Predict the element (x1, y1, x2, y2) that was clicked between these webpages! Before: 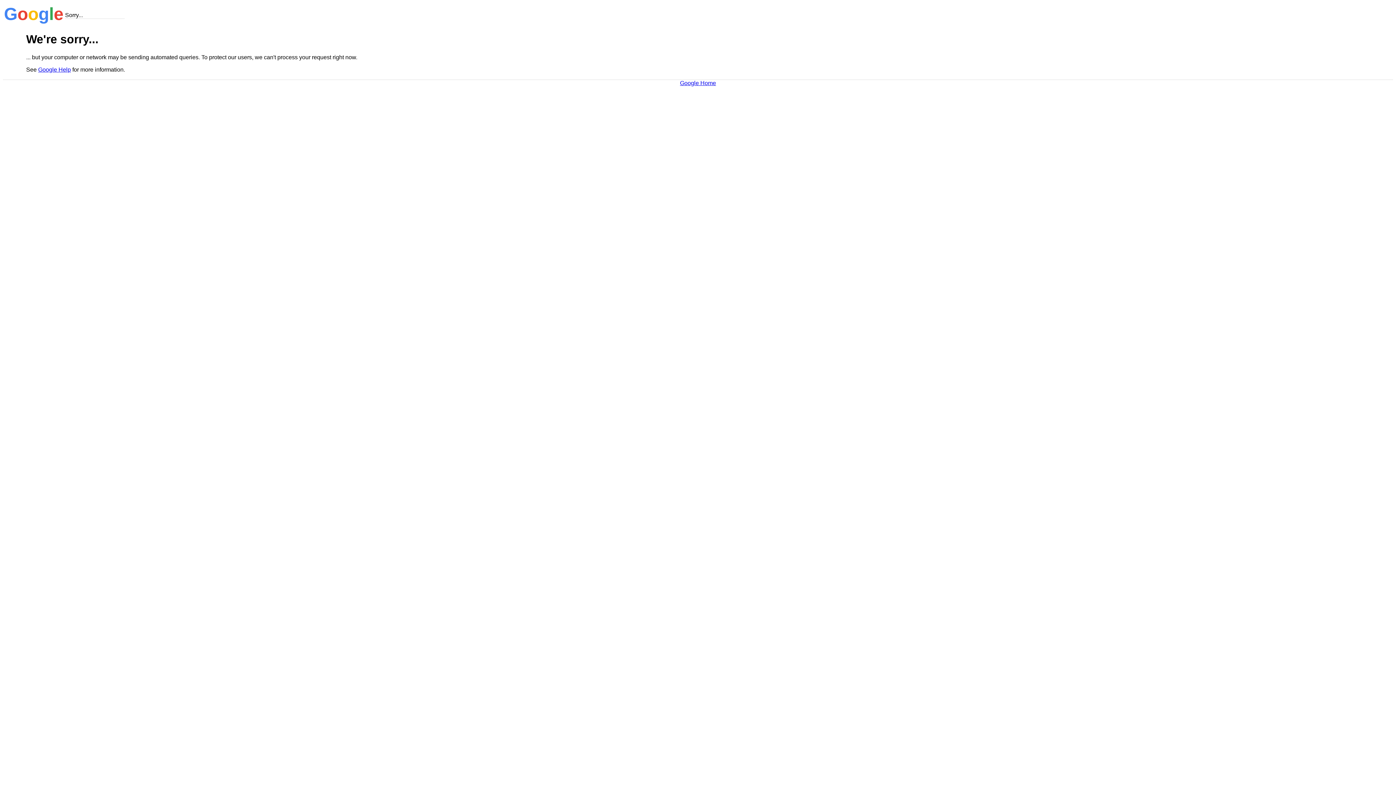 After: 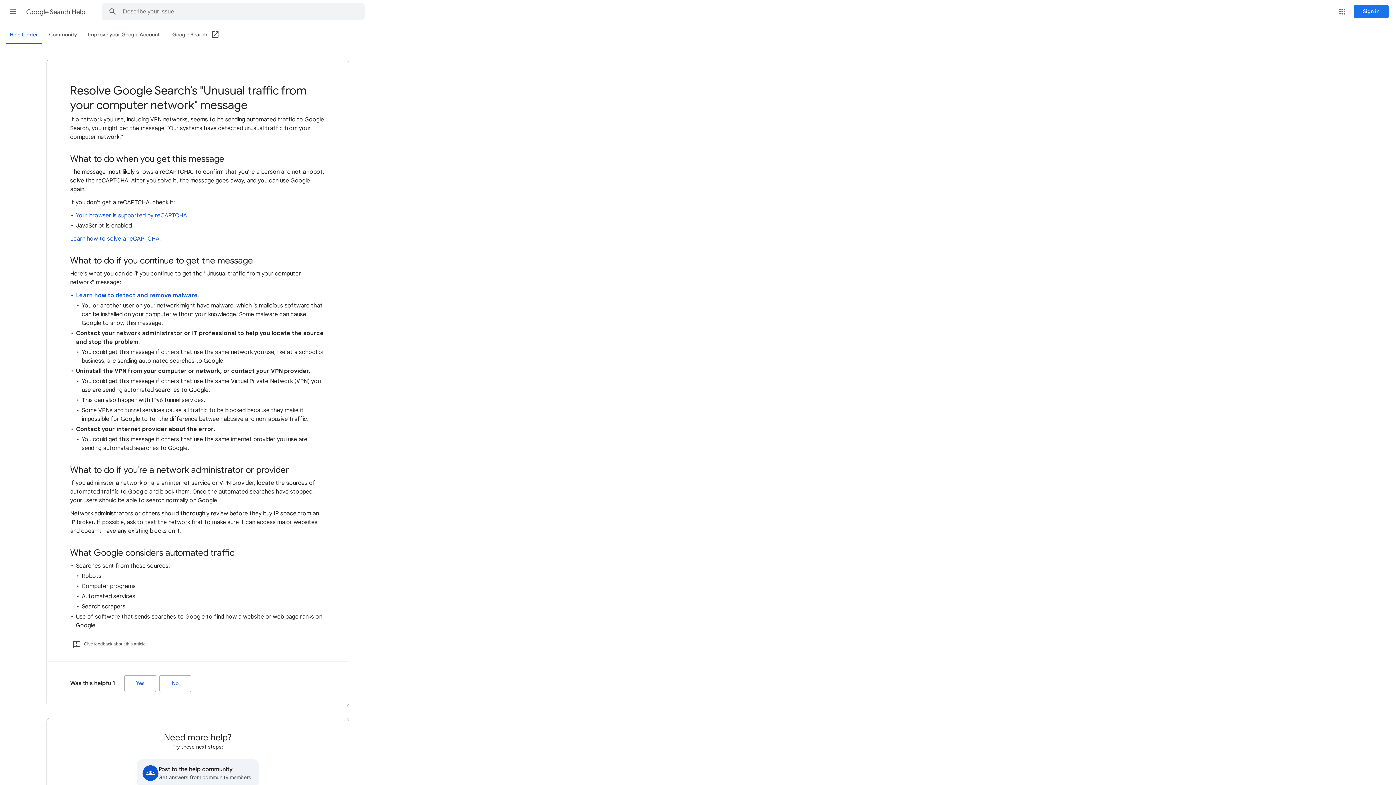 Action: bbox: (38, 66, 70, 72) label: Google Help